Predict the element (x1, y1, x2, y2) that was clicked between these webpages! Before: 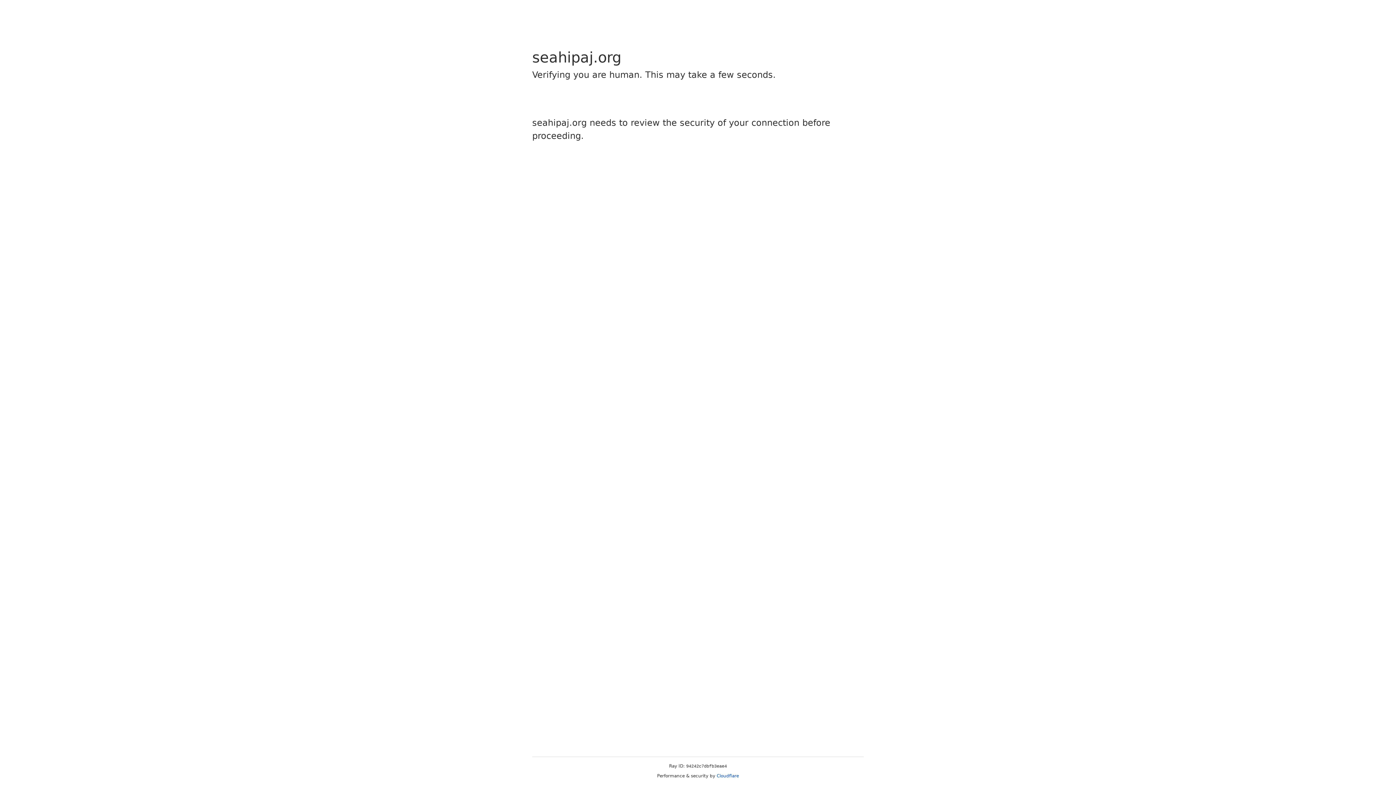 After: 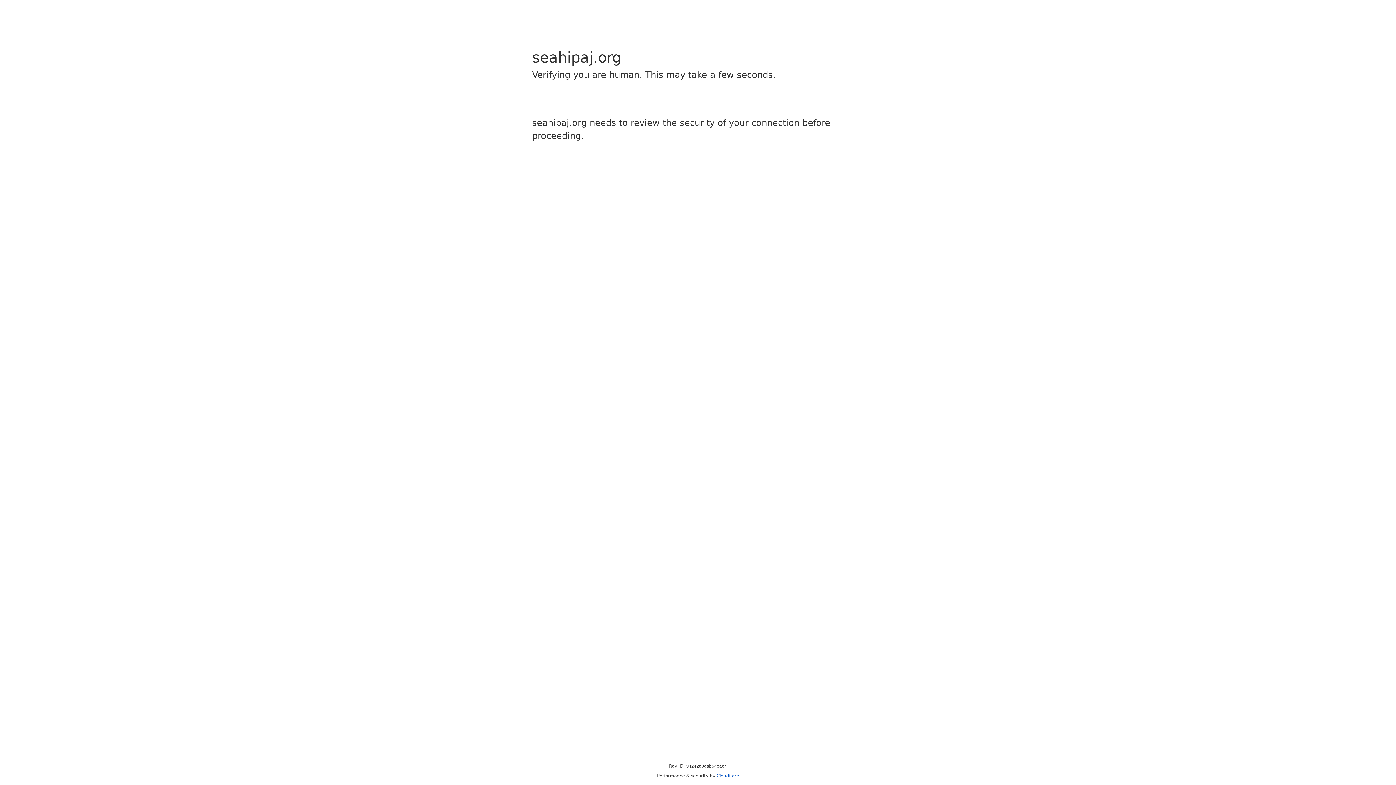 Action: label: Cloudflare bbox: (716, 773, 739, 778)